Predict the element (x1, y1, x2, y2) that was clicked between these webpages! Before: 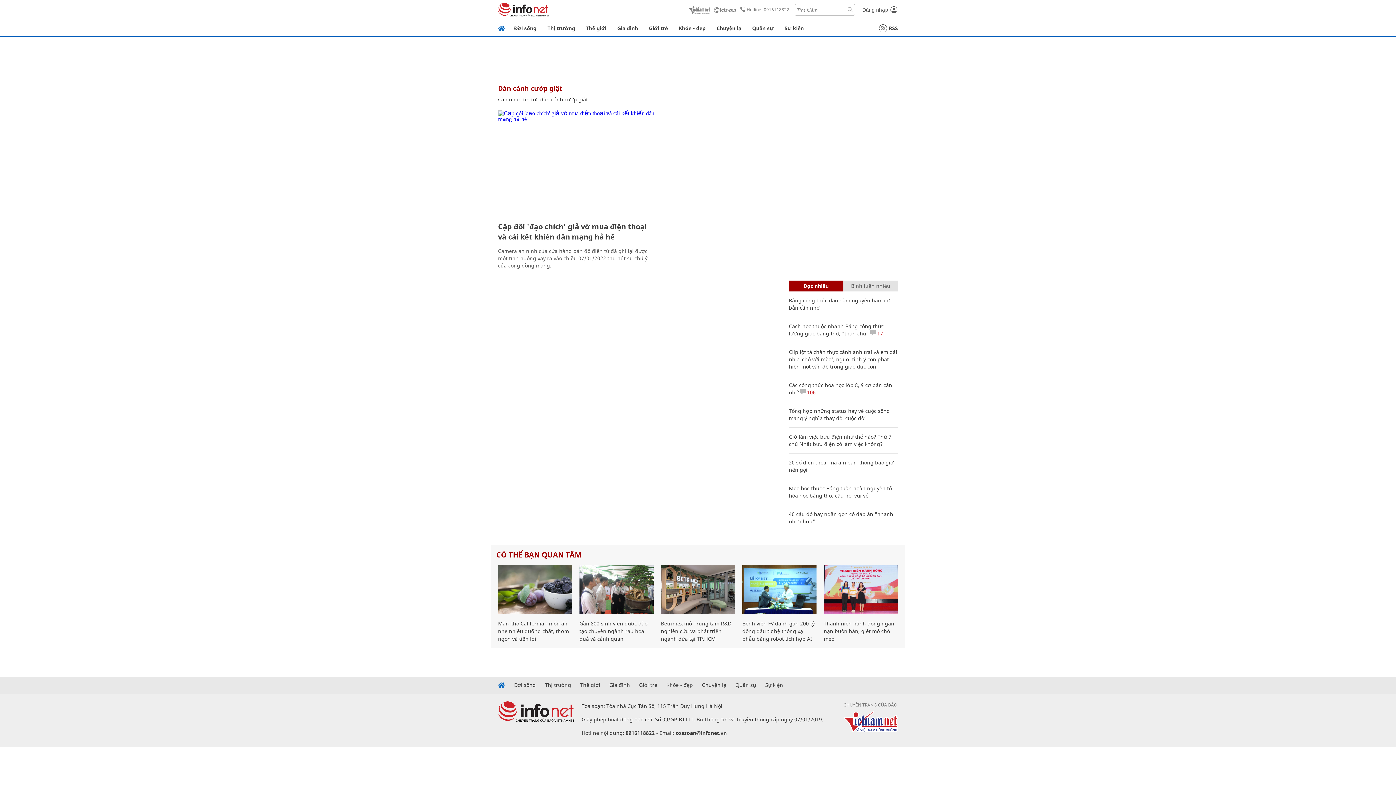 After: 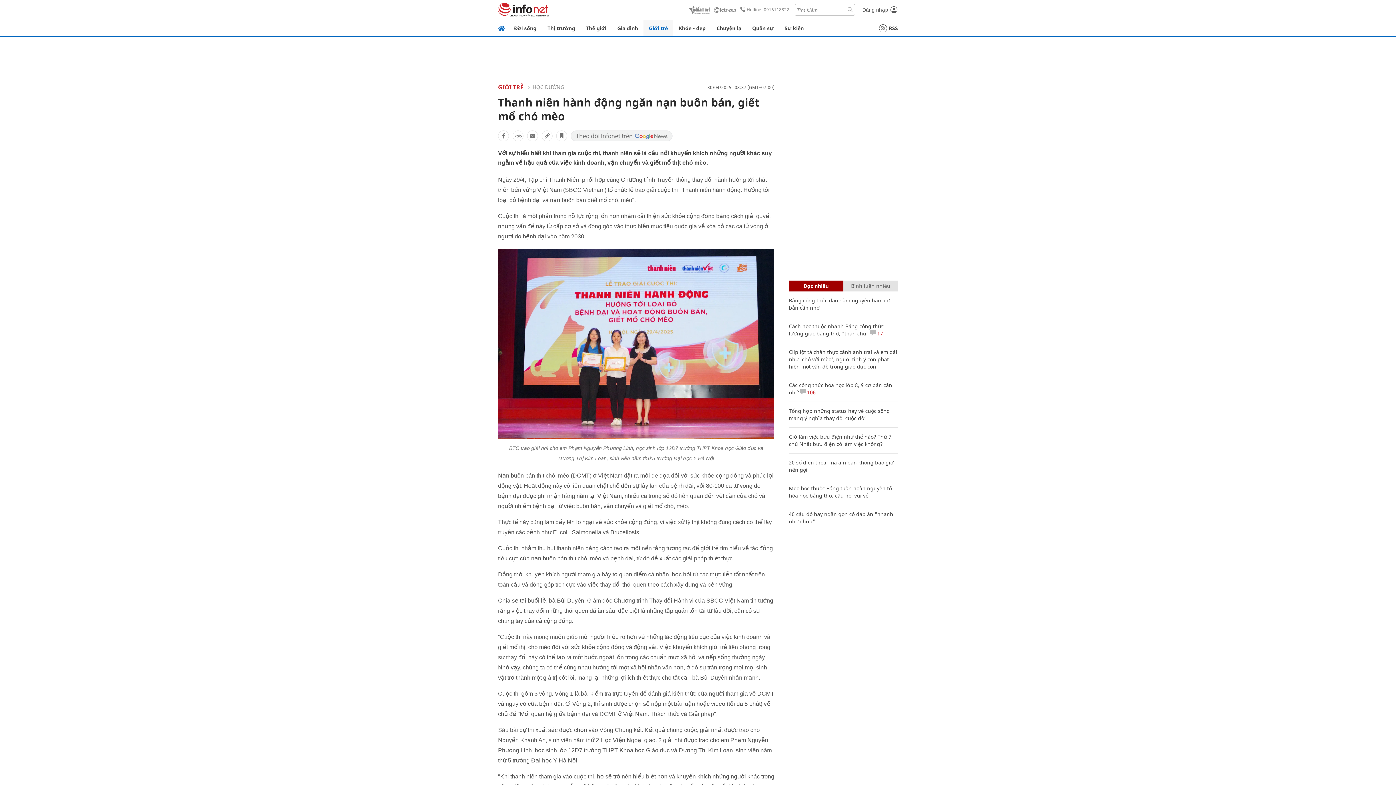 Action: label: Thanh niên hành động ngăn nạn buôn bán, giết mổ chó mèo bbox: (824, 620, 894, 642)